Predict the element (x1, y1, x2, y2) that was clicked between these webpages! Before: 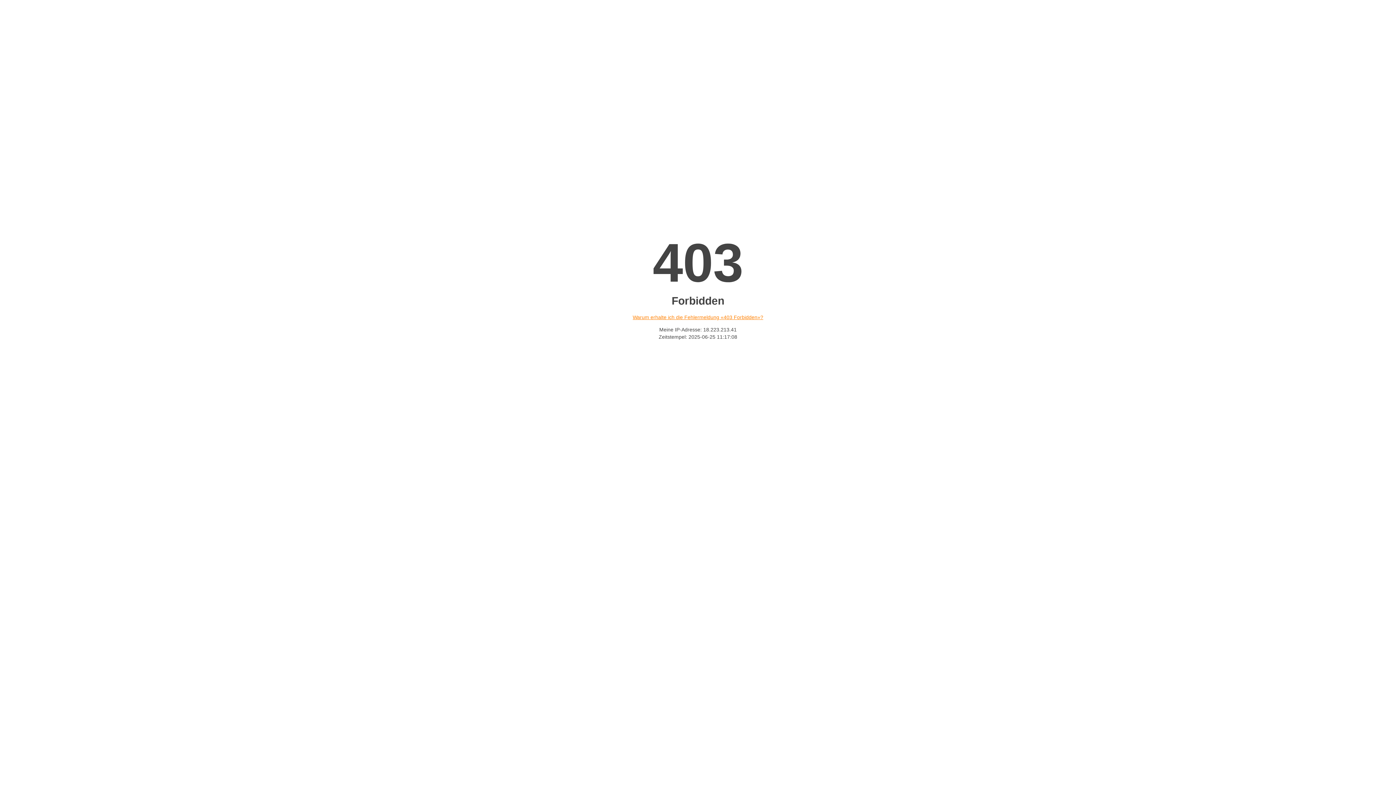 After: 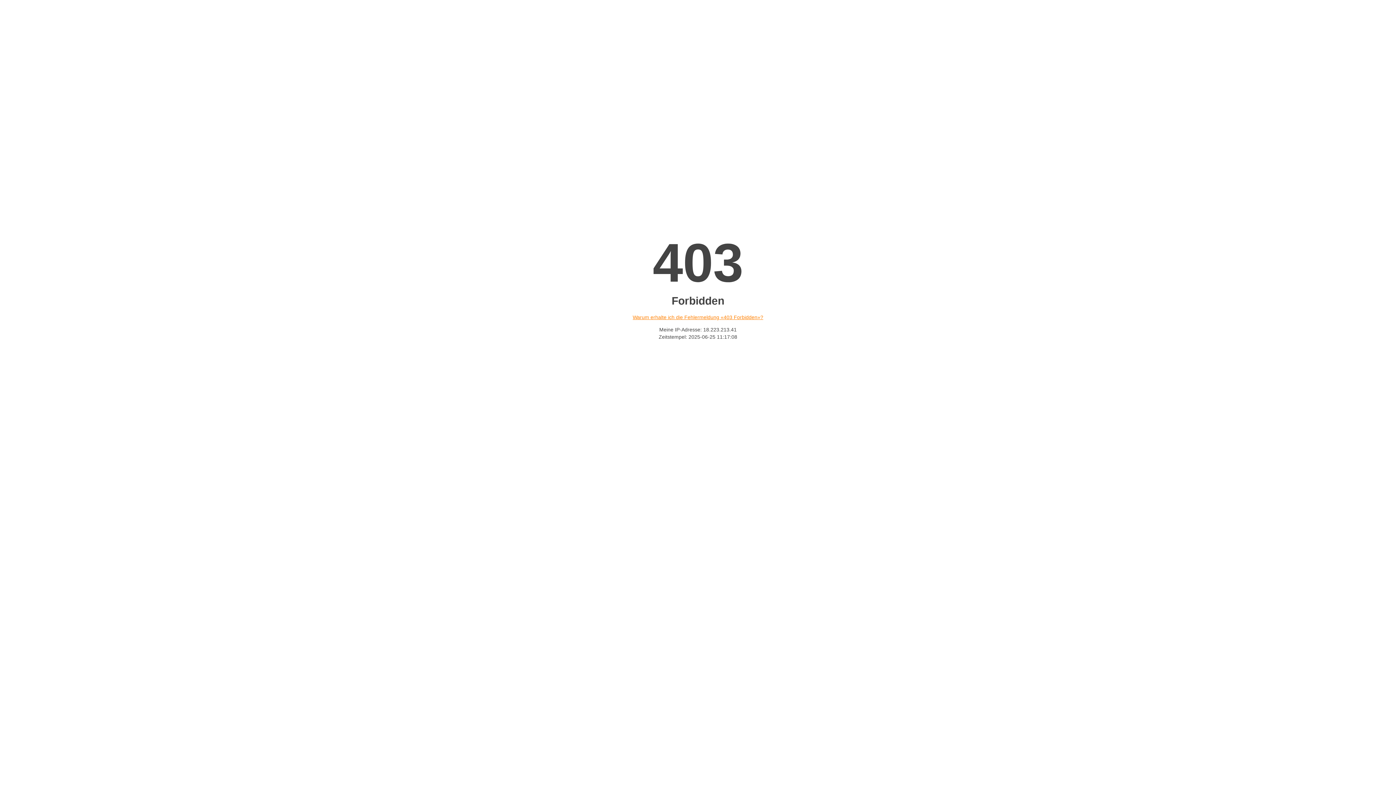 Action: bbox: (632, 314, 763, 320) label: Warum erhalte ich die Fehlermeldung «403 Forbidden»?